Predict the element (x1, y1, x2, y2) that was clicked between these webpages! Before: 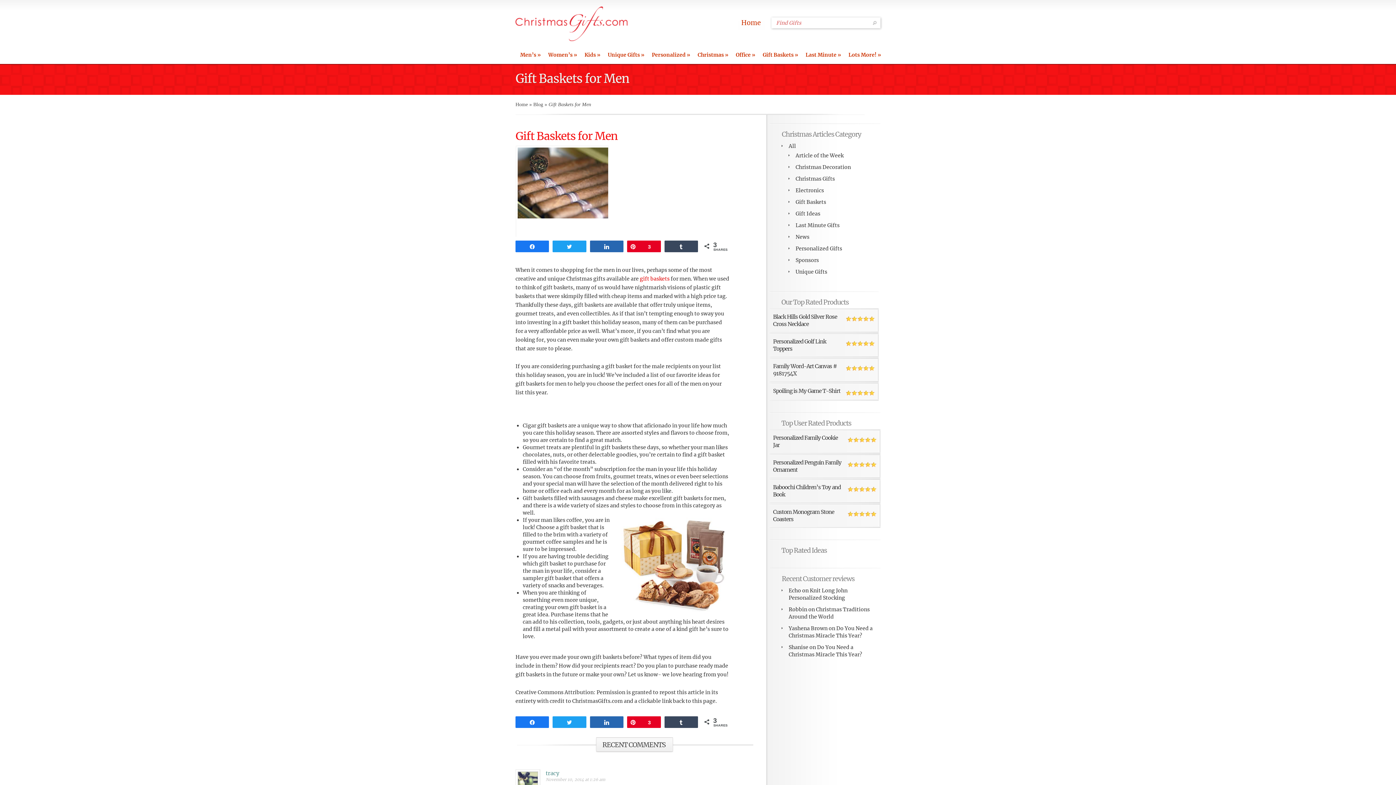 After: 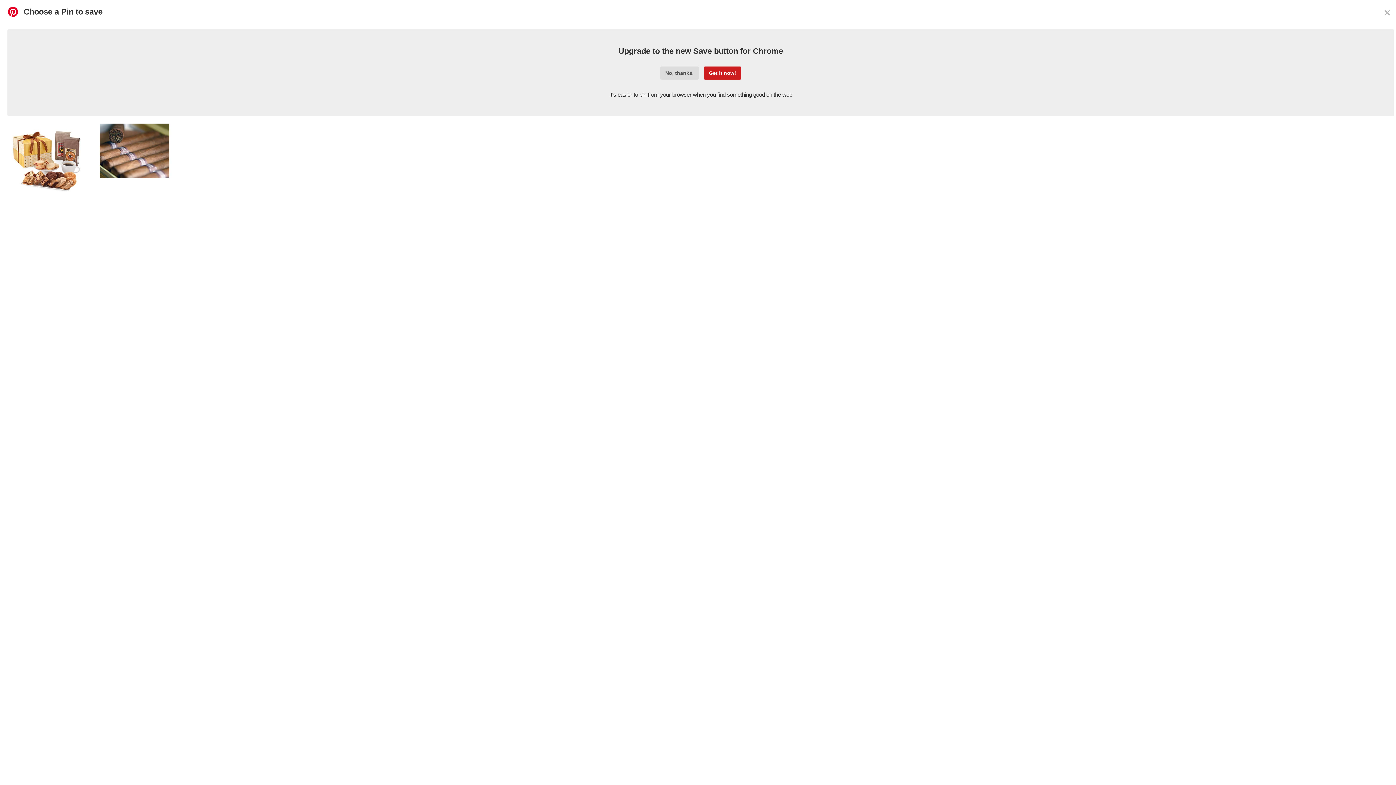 Action: label: Pin
3 bbox: (627, 241, 660, 252)